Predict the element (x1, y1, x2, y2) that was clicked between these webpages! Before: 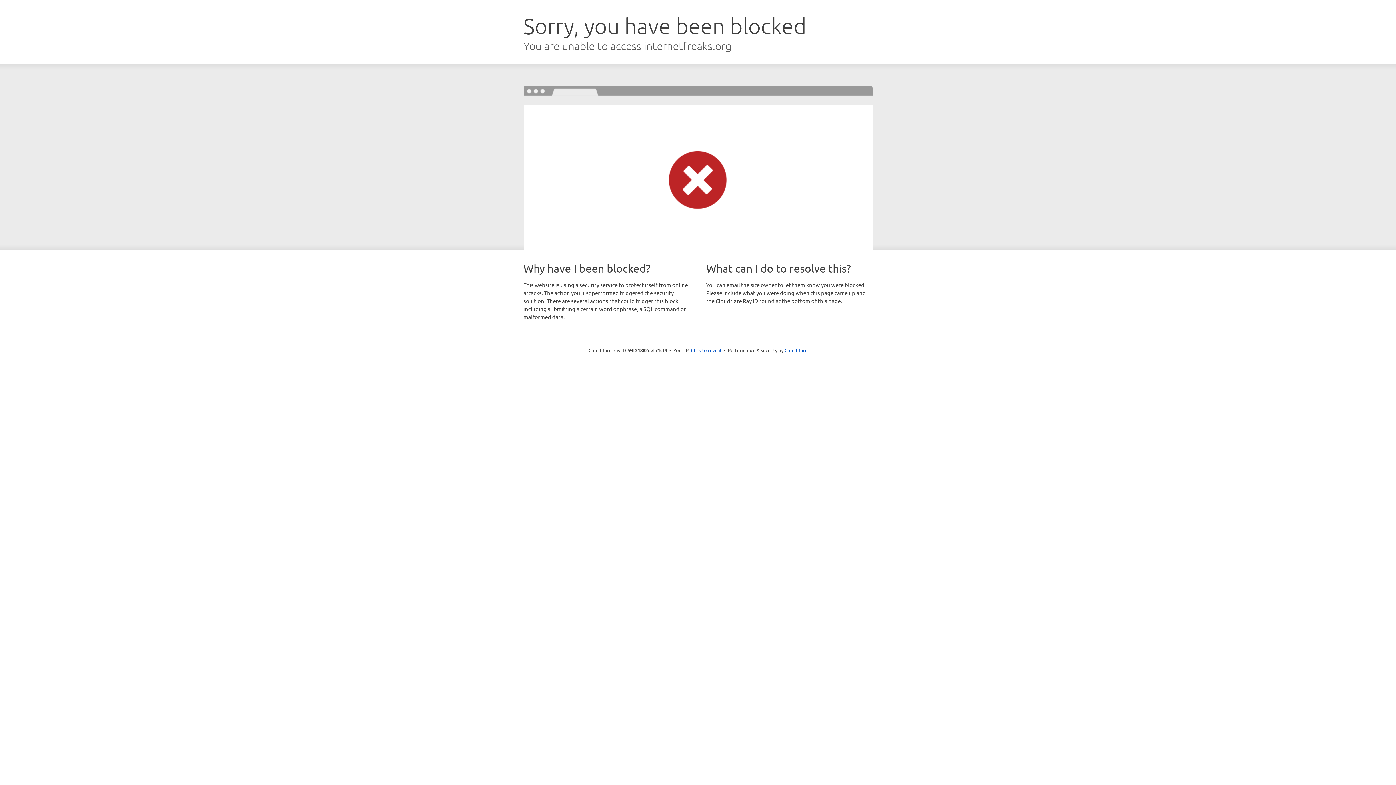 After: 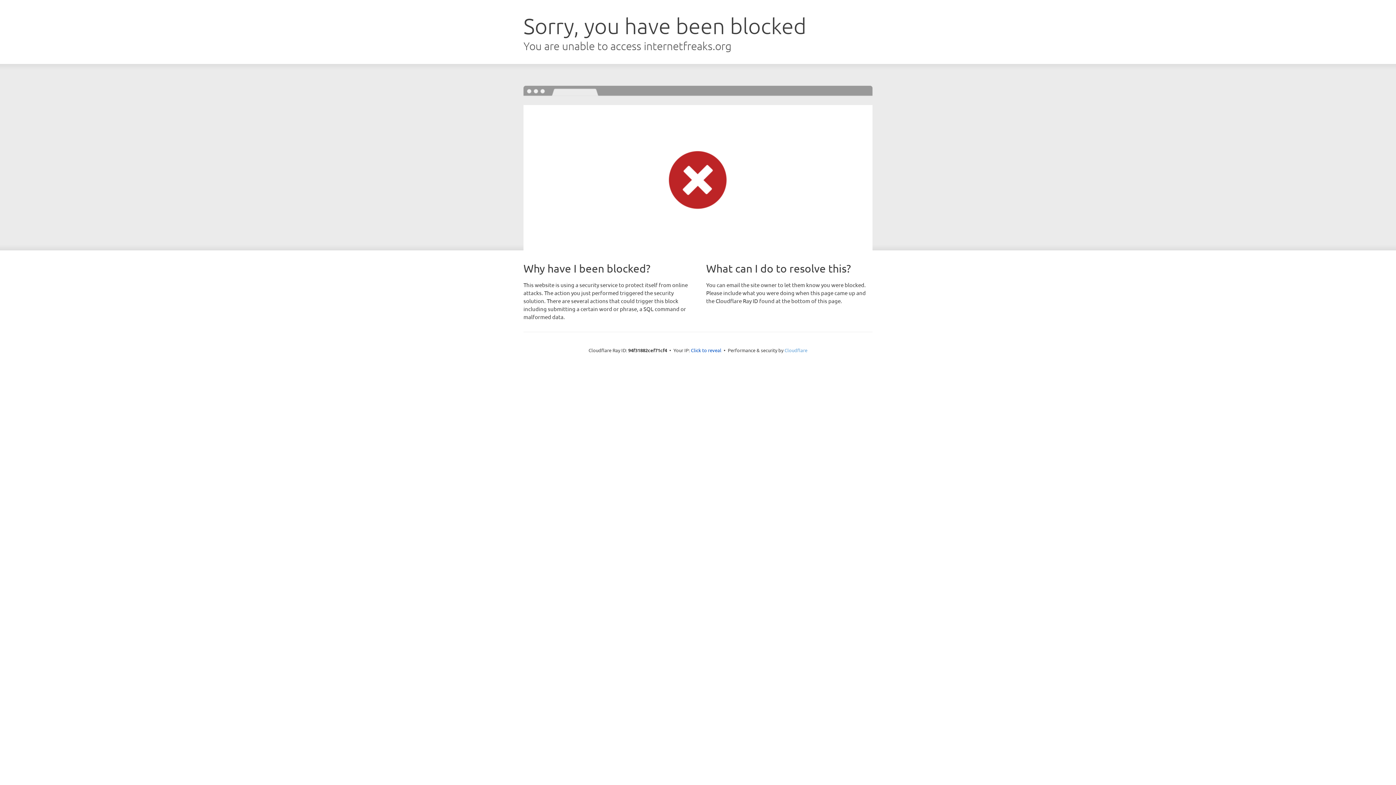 Action: bbox: (784, 347, 807, 353) label: Cloudflare